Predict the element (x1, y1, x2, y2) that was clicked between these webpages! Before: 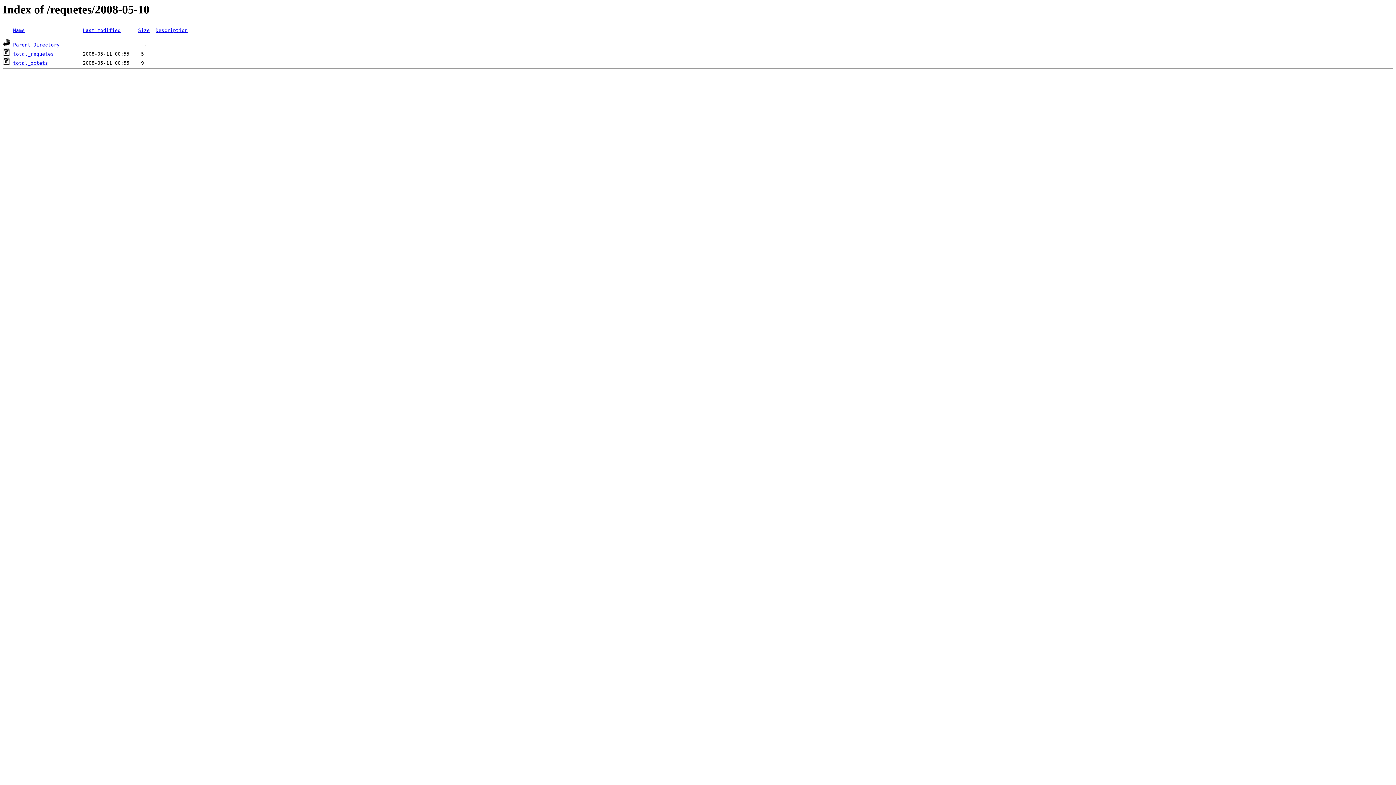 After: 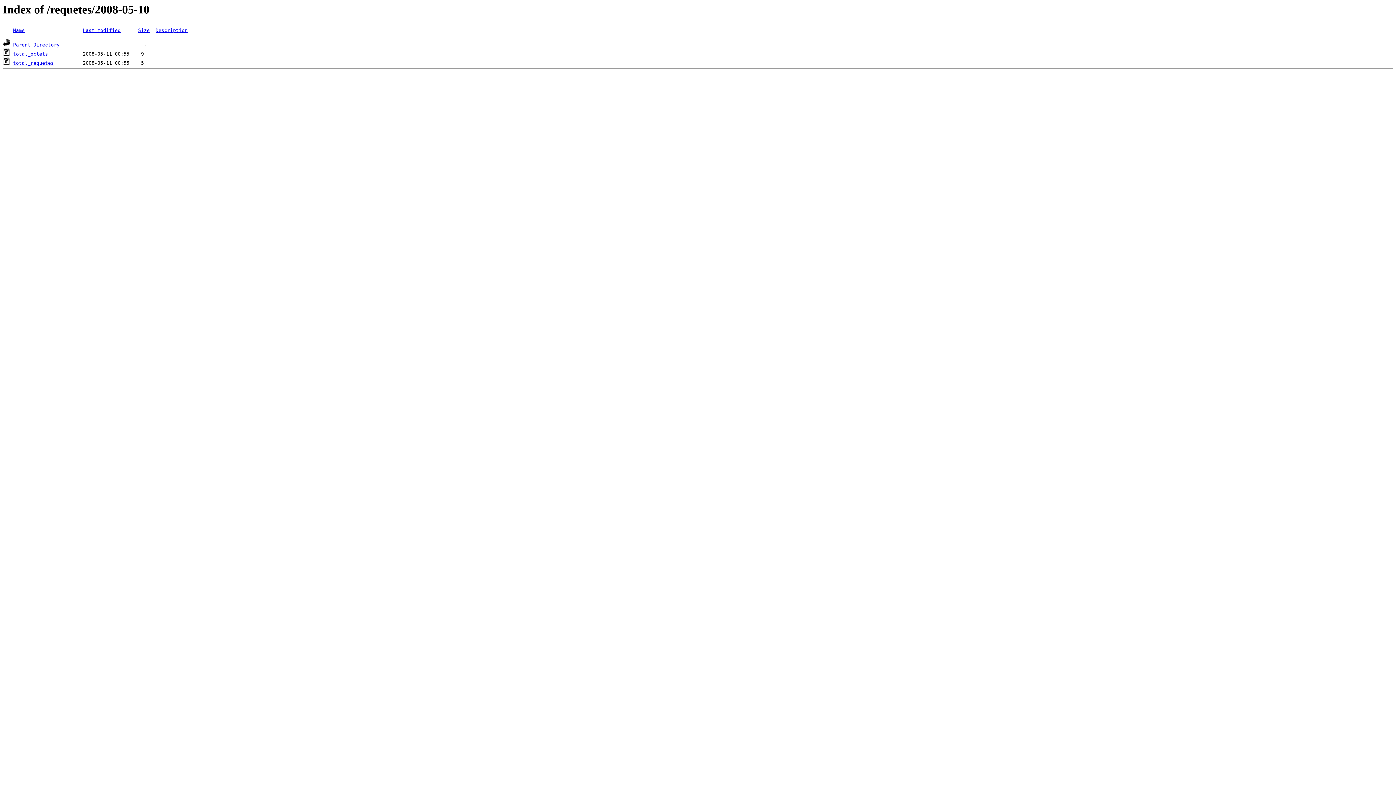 Action: bbox: (155, 27, 187, 33) label: Description